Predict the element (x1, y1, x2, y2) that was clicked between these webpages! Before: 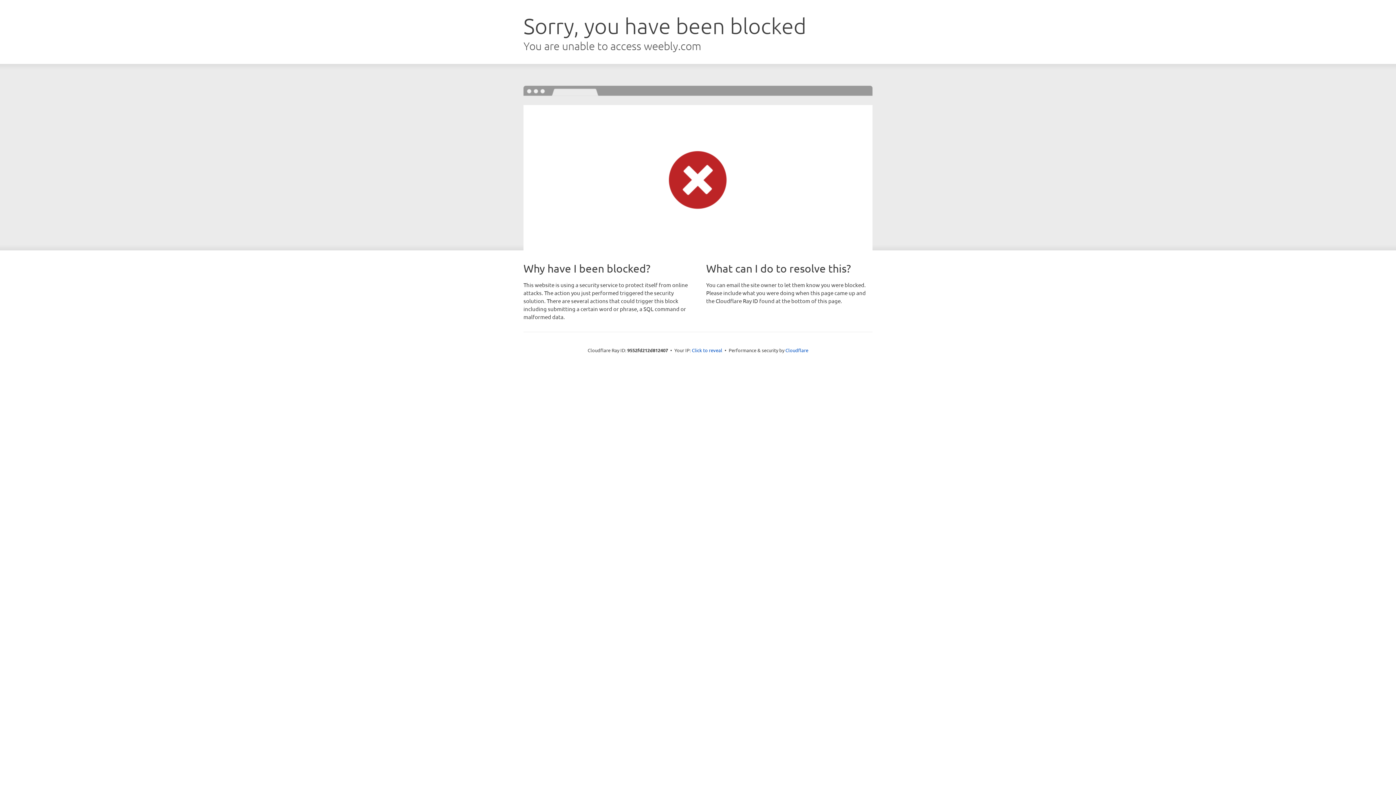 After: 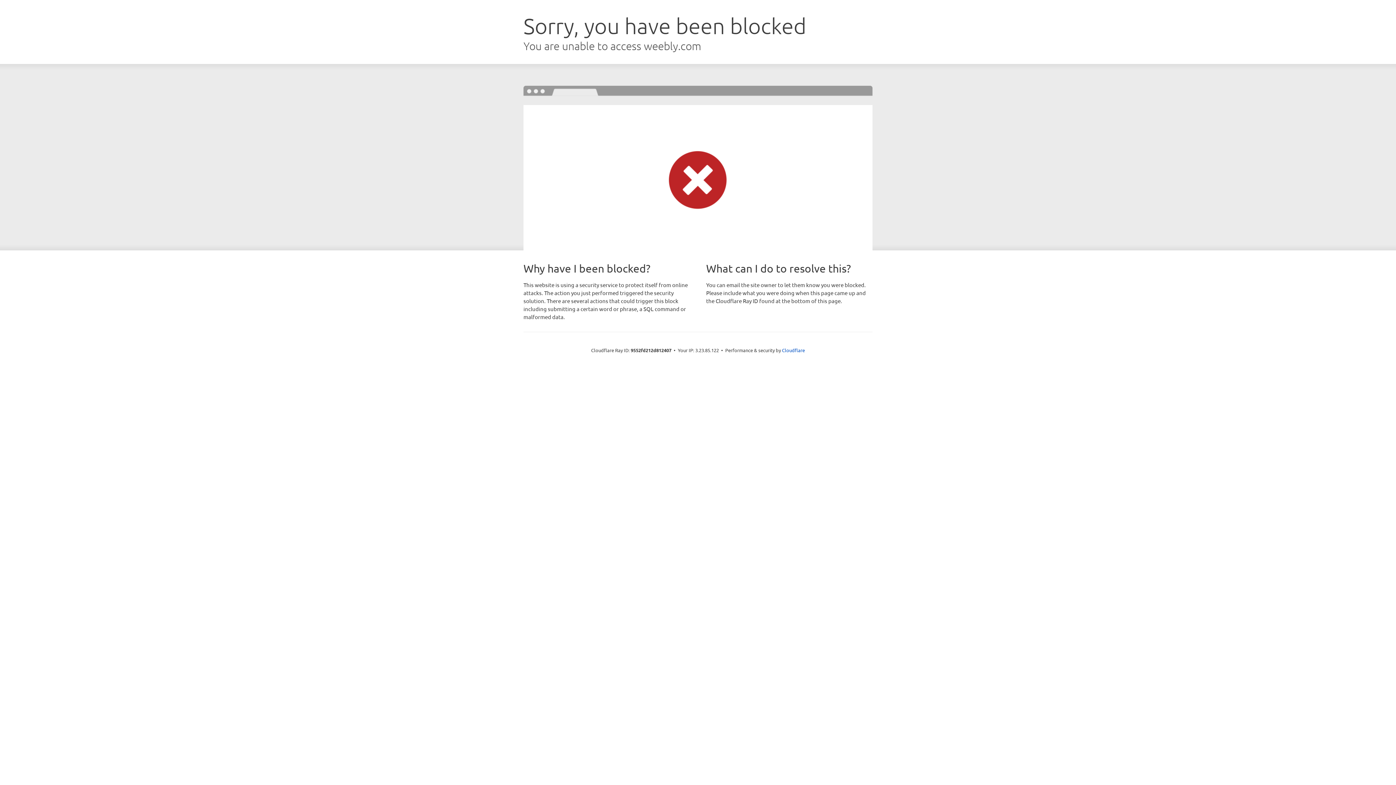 Action: label: Click to reveal bbox: (692, 346, 722, 353)